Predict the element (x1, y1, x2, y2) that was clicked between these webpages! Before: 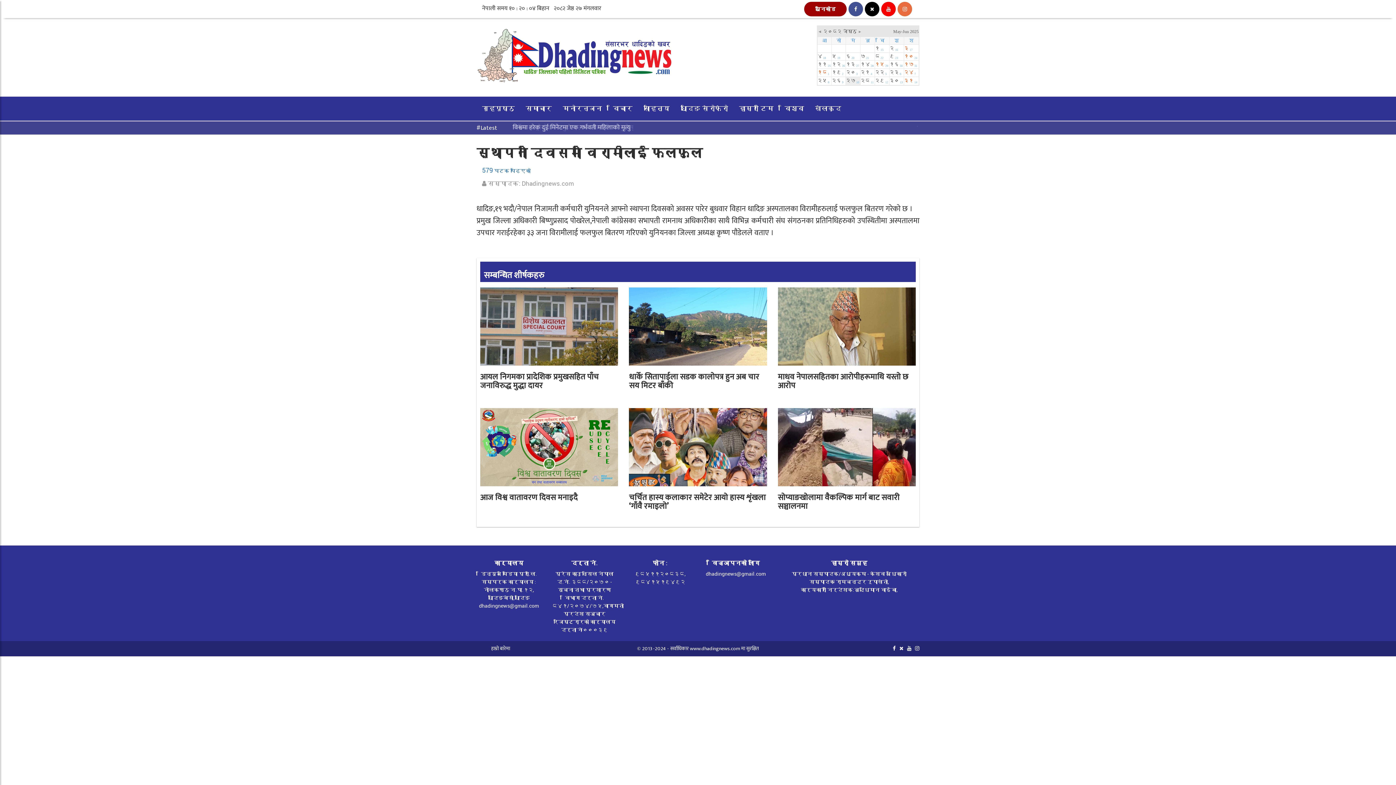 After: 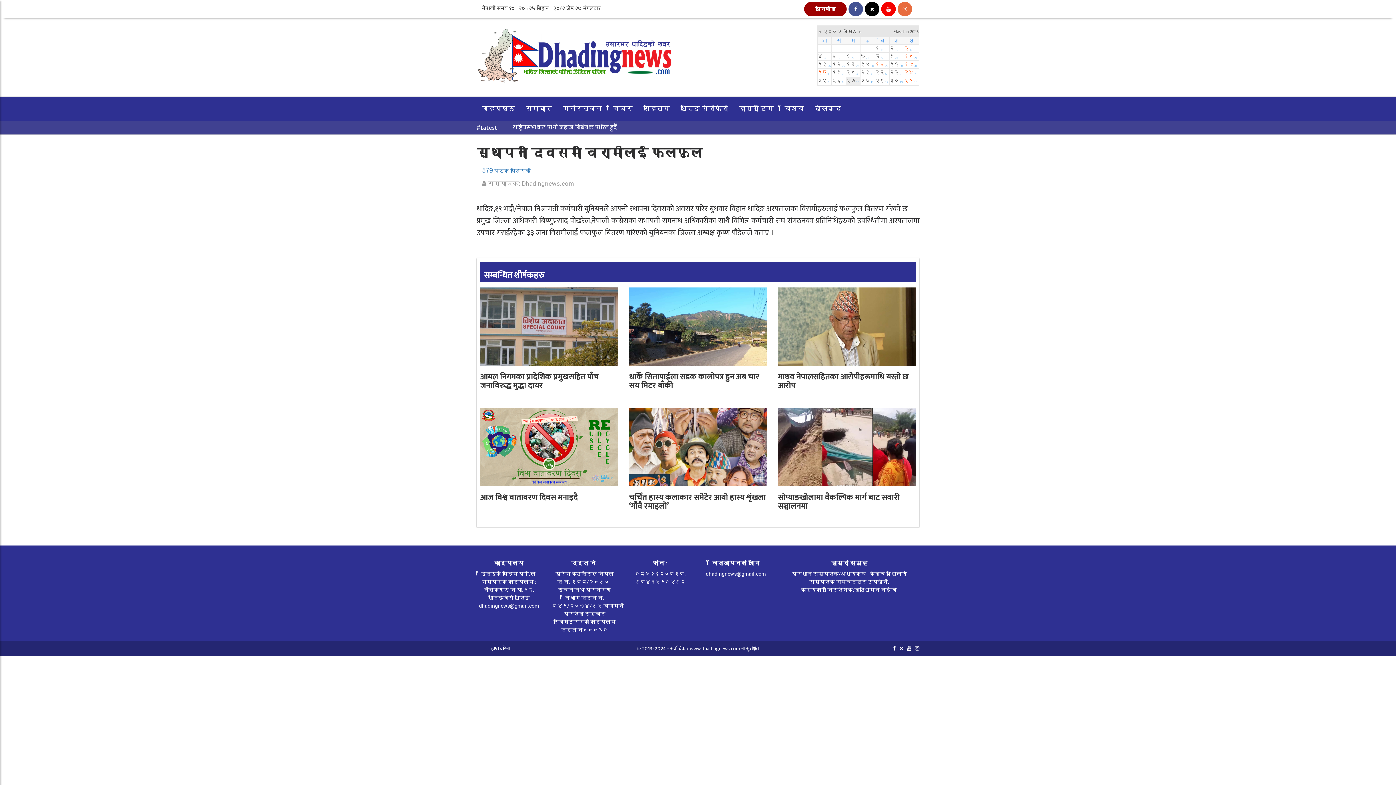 Action: bbox: (893, 644, 896, 652)